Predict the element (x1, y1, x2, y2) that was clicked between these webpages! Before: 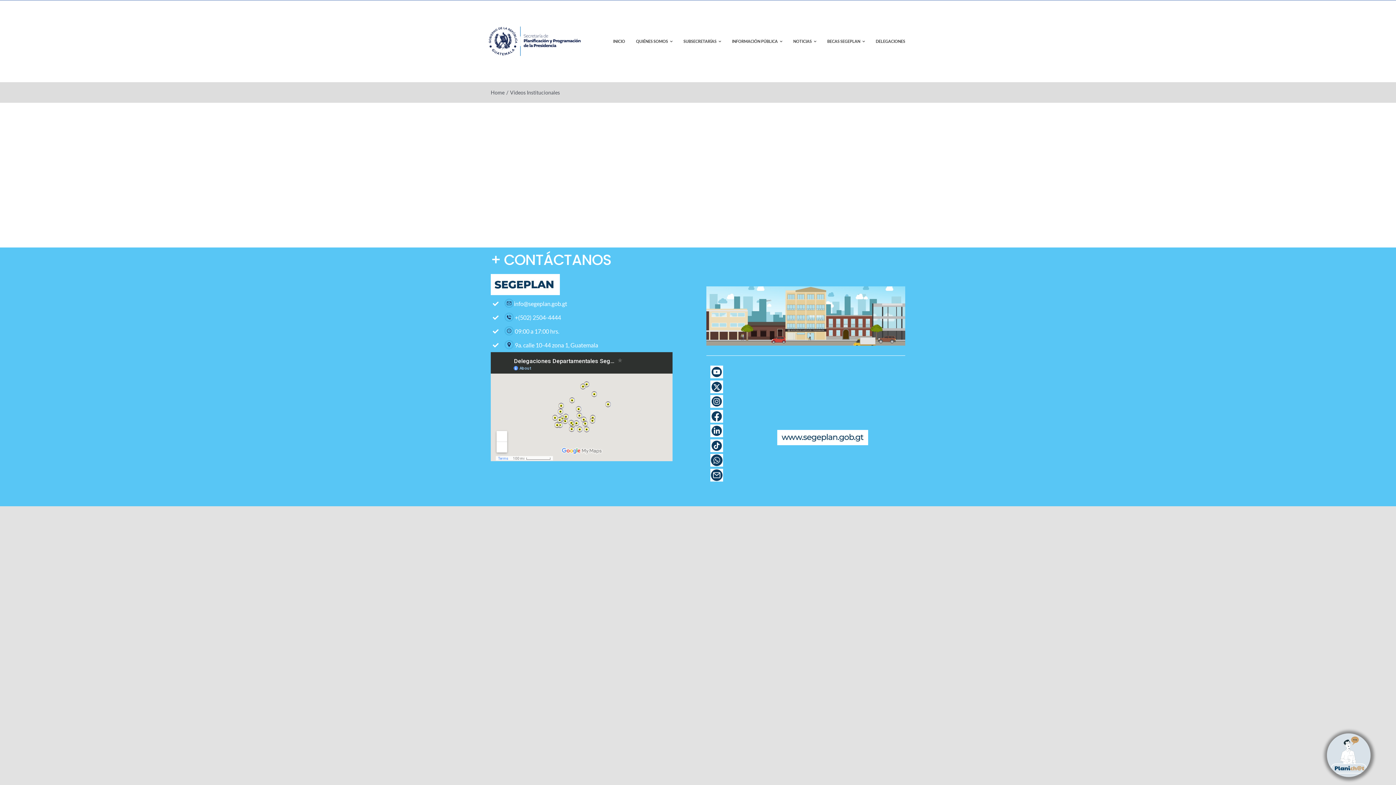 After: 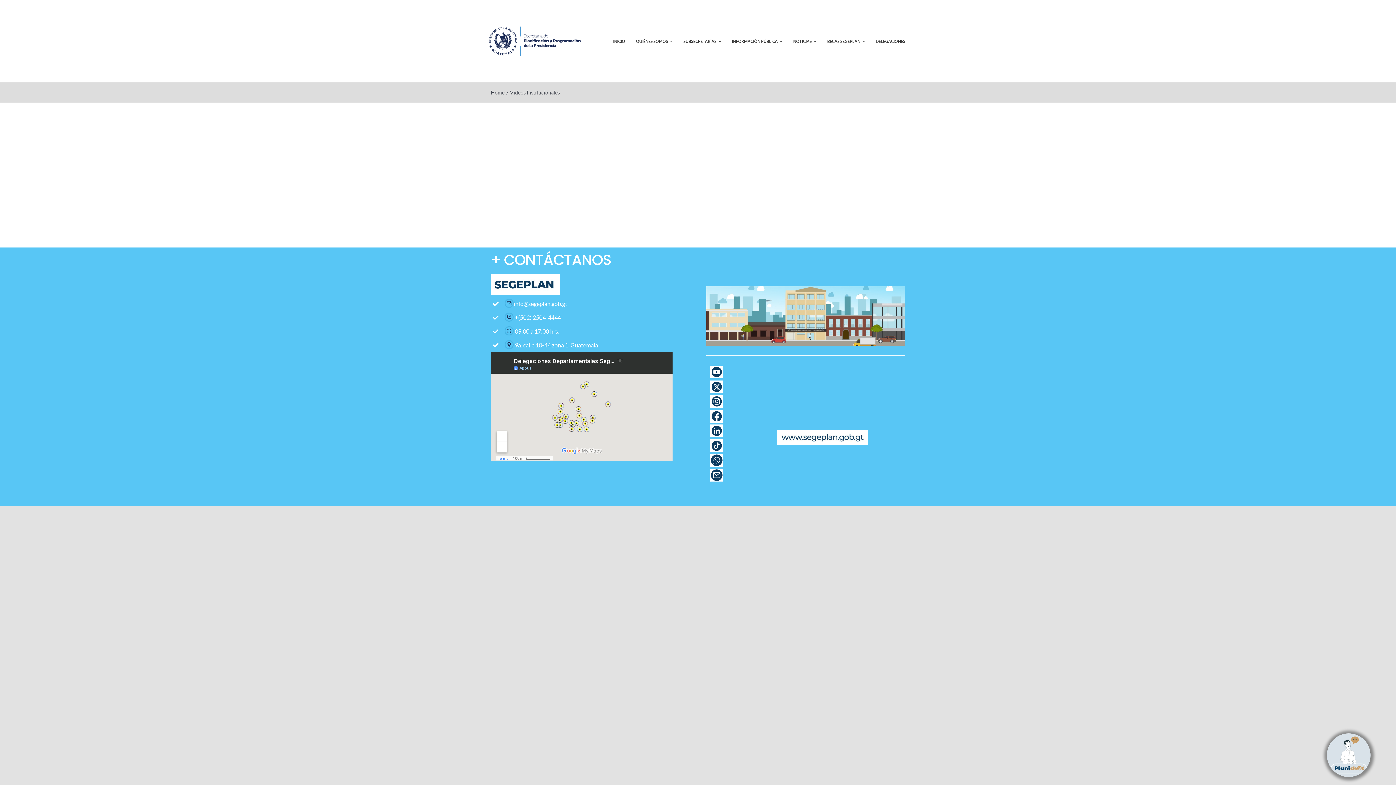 Action: bbox: (710, 394, 723, 401)